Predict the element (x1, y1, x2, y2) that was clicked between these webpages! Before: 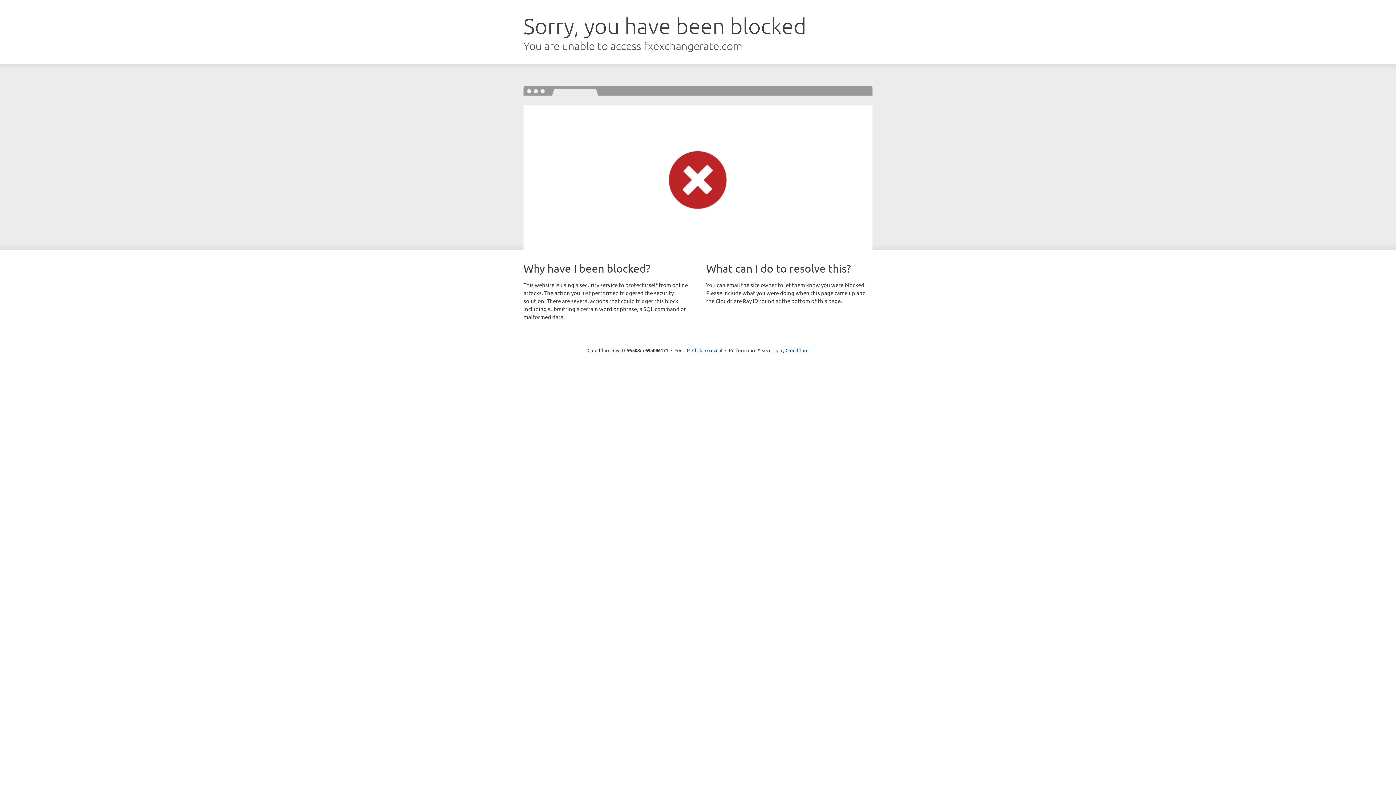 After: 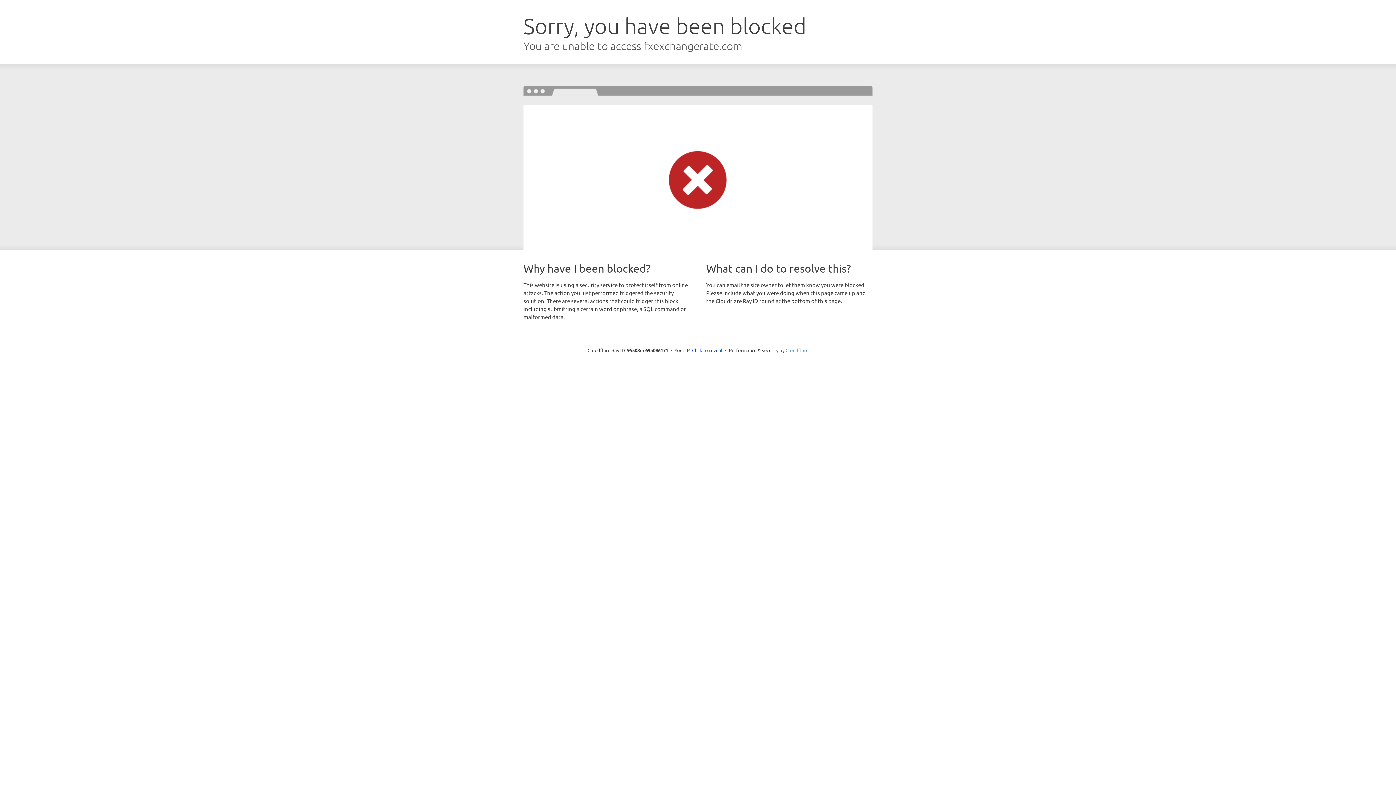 Action: label: Cloudflare bbox: (785, 347, 808, 353)